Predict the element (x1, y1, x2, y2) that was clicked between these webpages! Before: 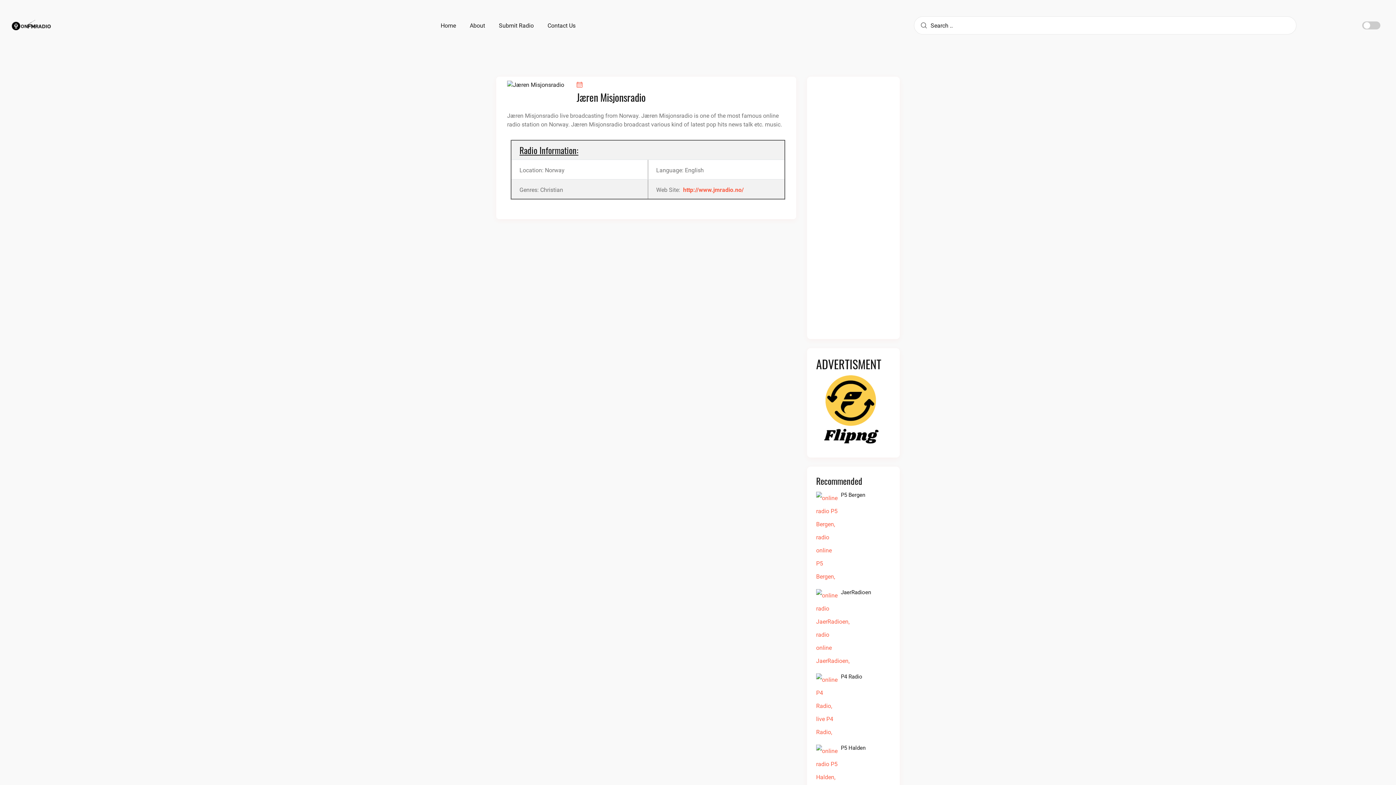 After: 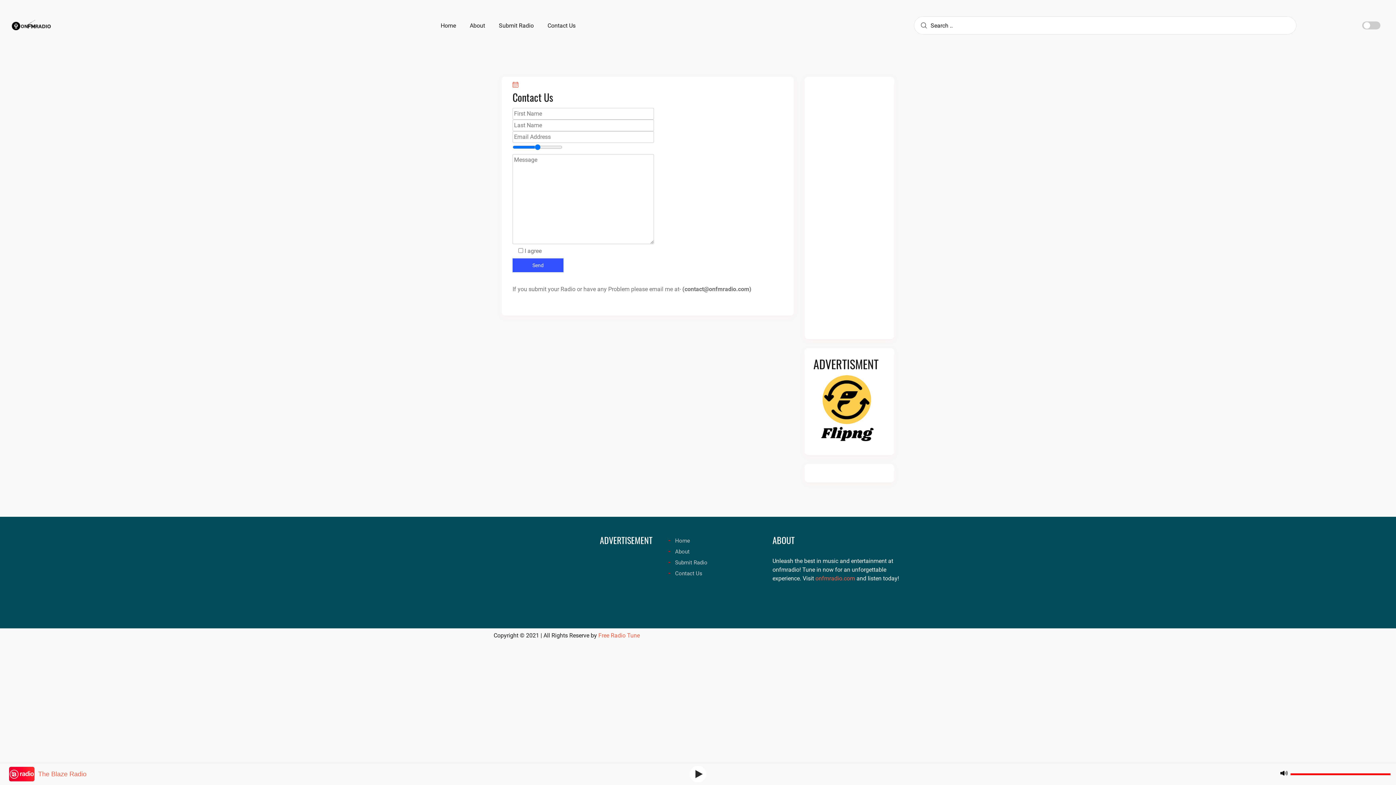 Action: bbox: (541, 12, 581, 40) label: Contact Us